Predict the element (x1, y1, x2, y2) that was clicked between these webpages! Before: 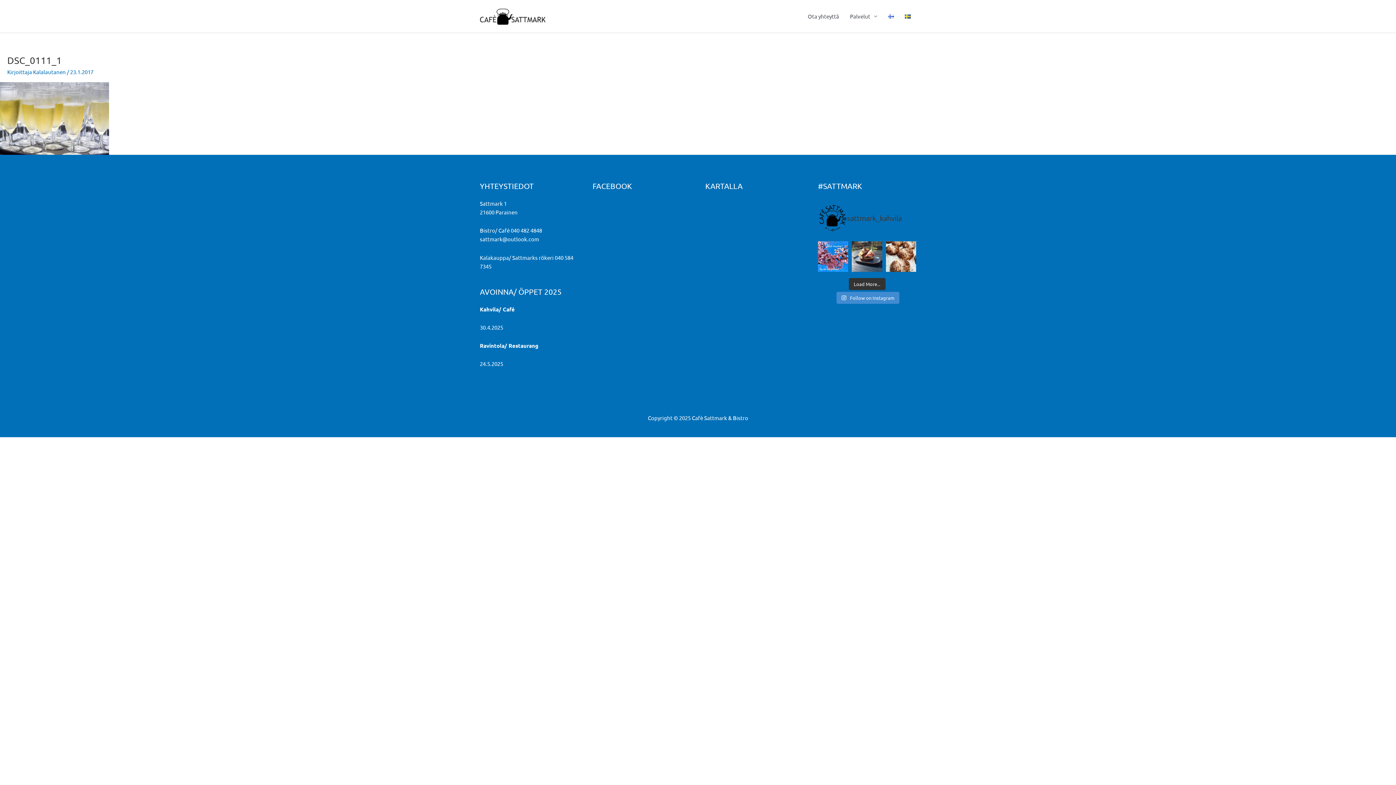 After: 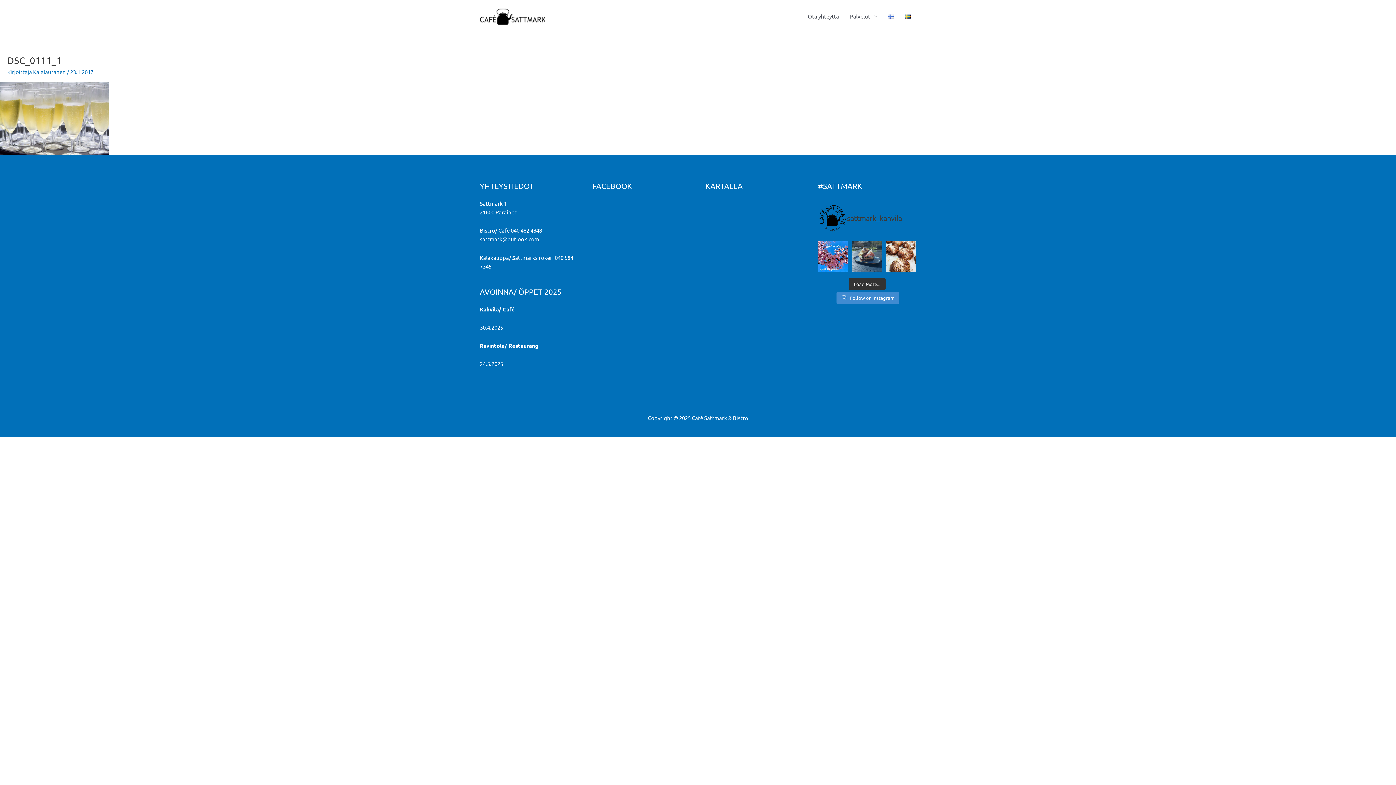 Action: label: Kesä lähestyy  Sattmarkin kahvila on a bbox: (852, 241, 882, 271)